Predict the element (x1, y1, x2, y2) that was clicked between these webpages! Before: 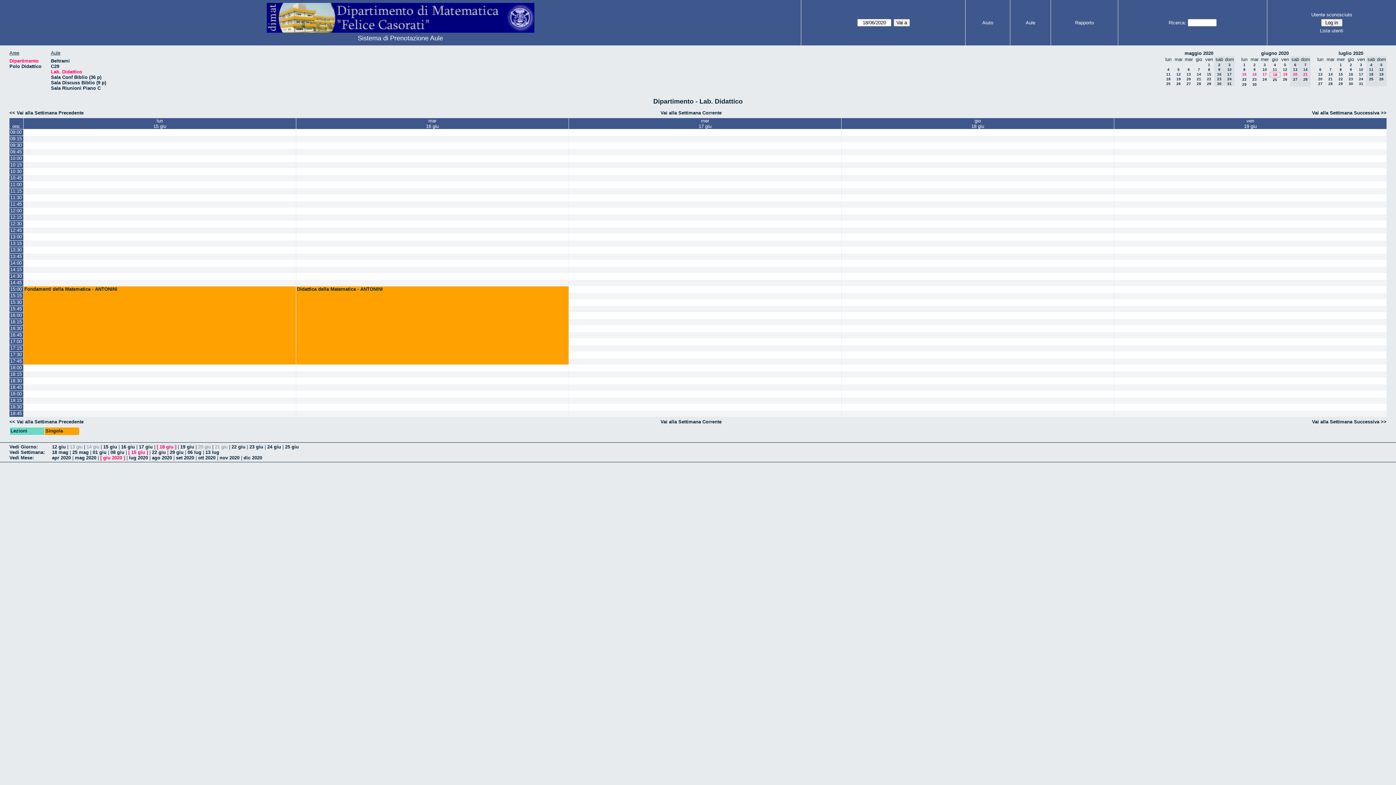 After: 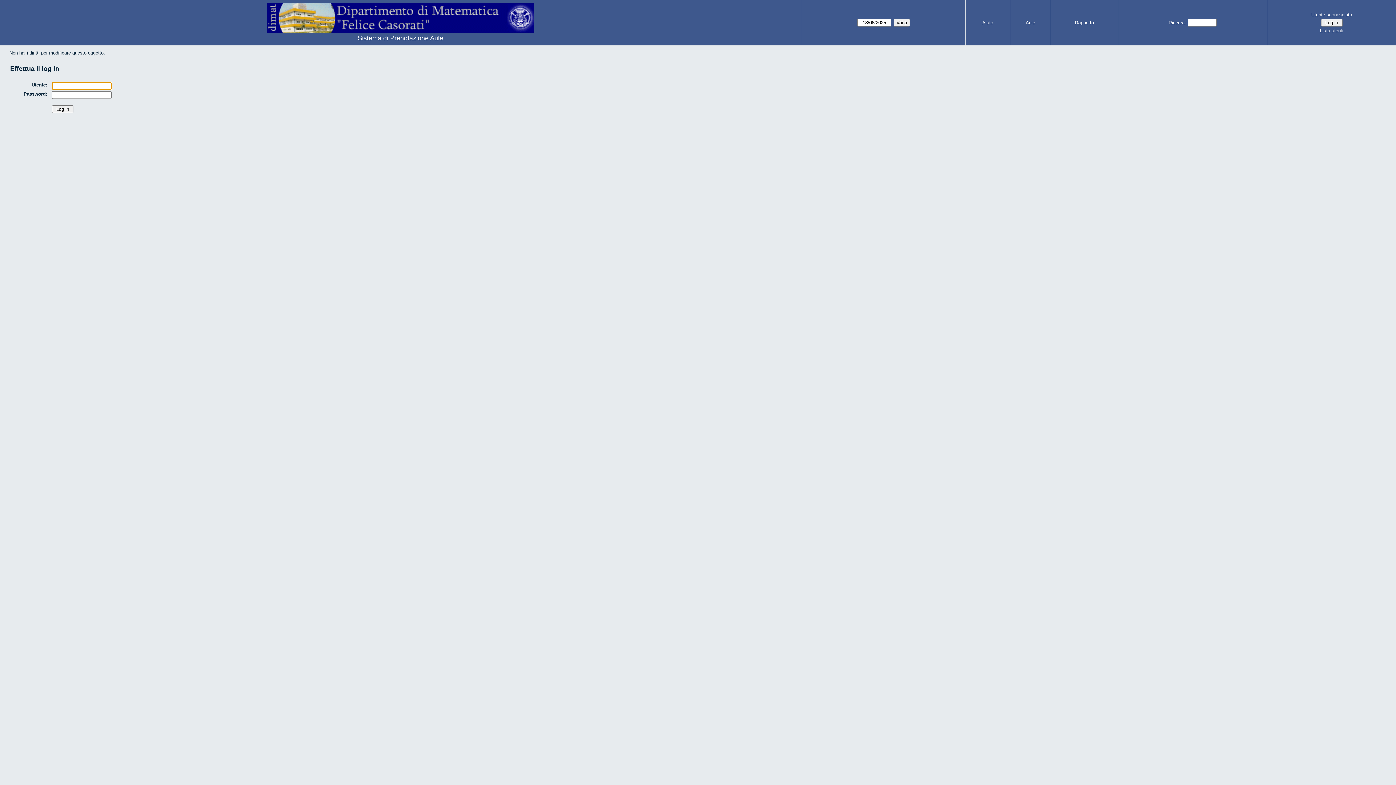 Action: bbox: (1114, 306, 1386, 312)